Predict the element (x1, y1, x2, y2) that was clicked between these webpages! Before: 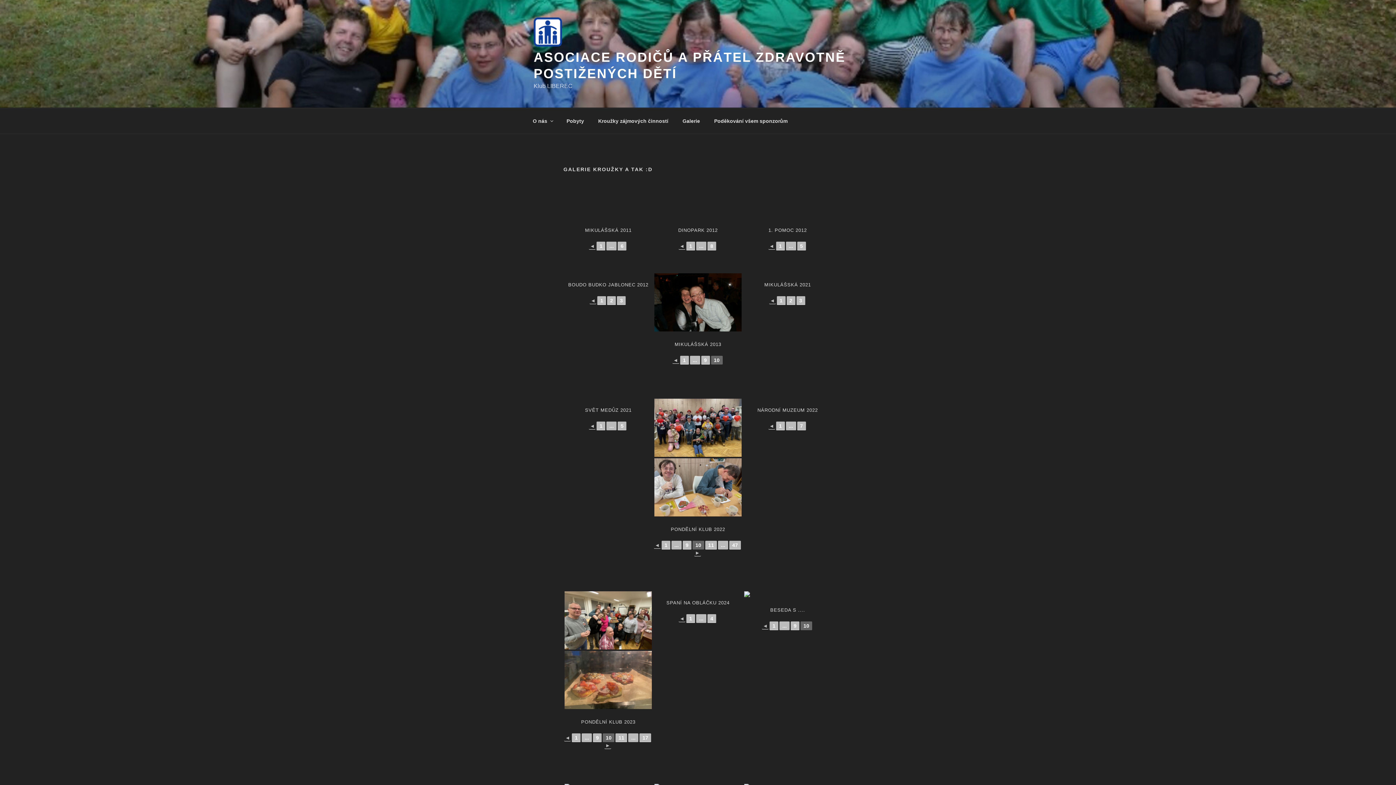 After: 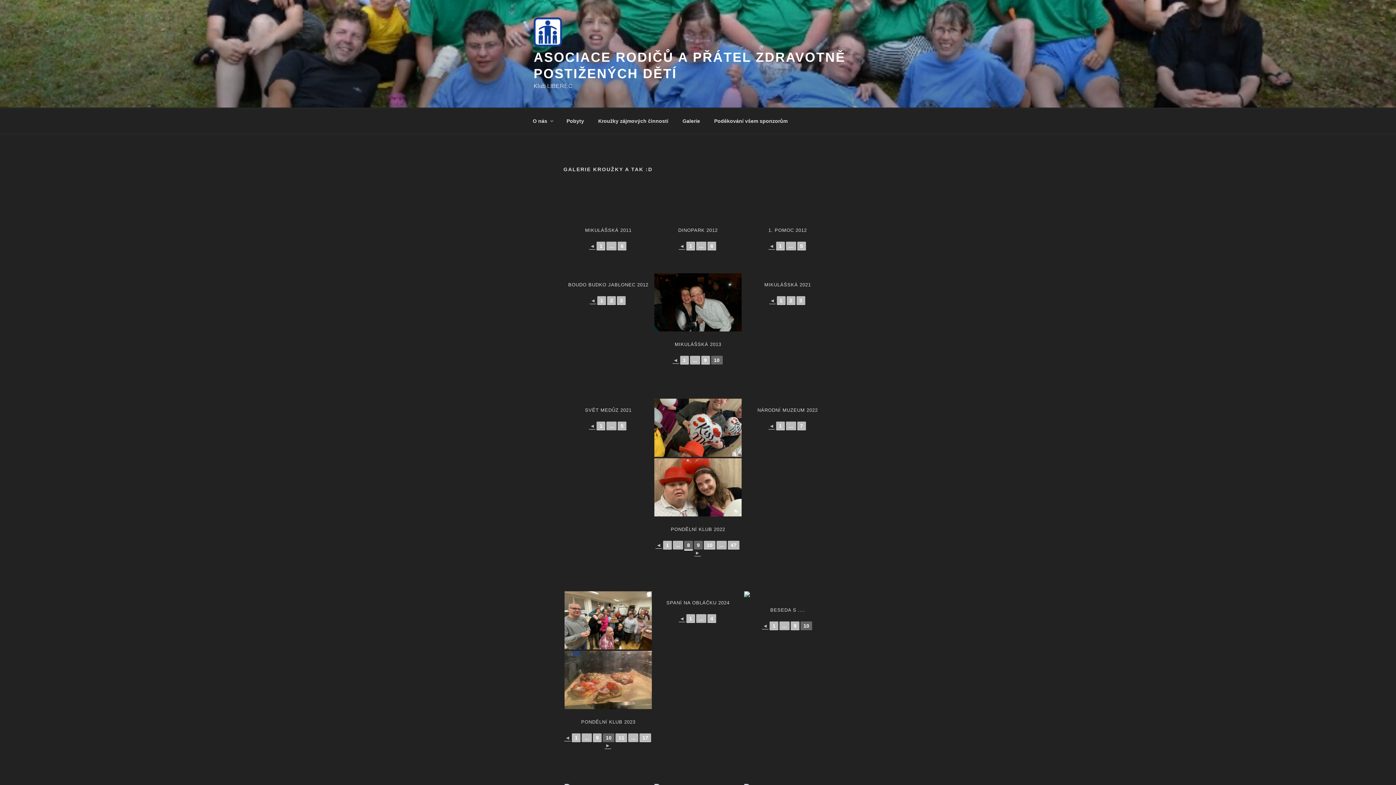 Action: bbox: (682, 540, 691, 549) label: 9